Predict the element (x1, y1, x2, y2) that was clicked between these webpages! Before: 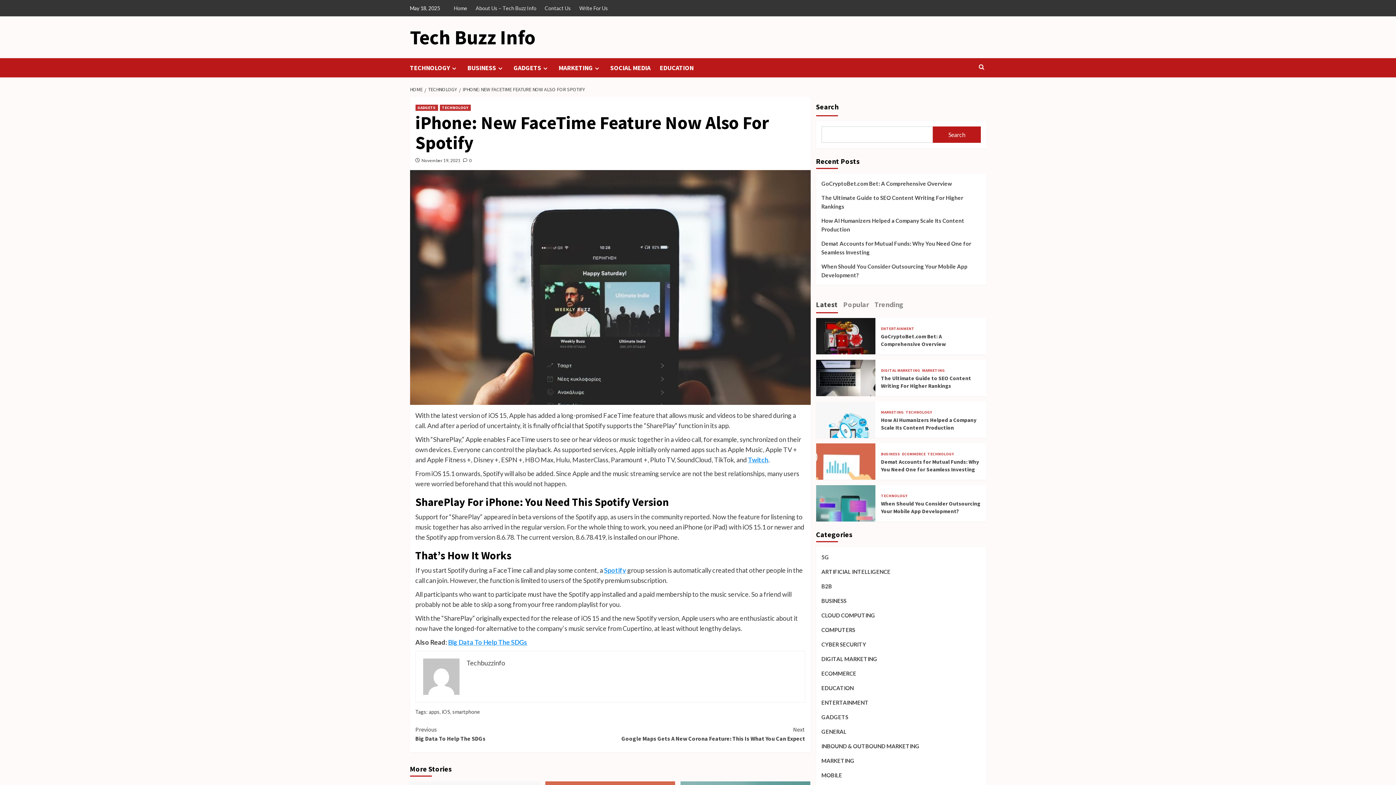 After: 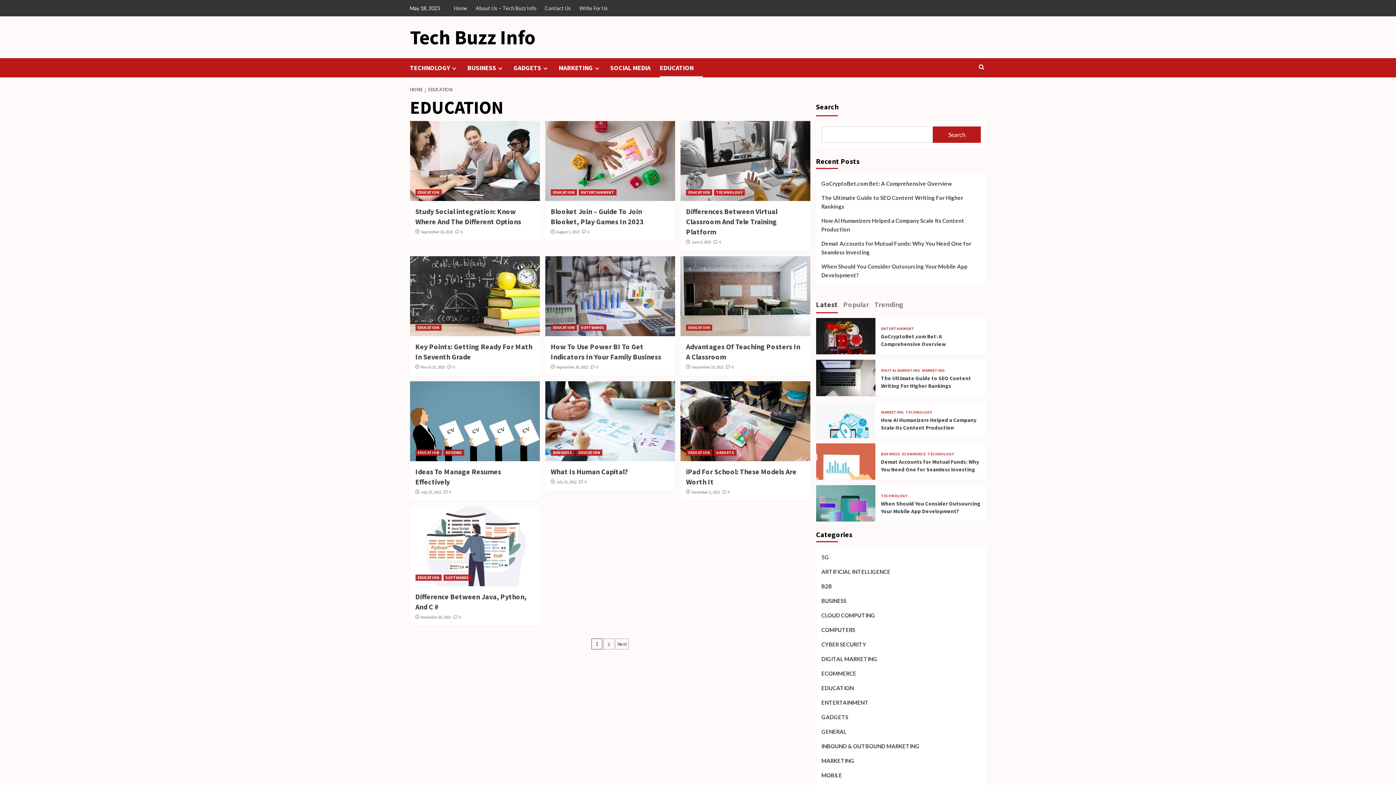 Action: bbox: (821, 684, 854, 698) label: EDUCATION